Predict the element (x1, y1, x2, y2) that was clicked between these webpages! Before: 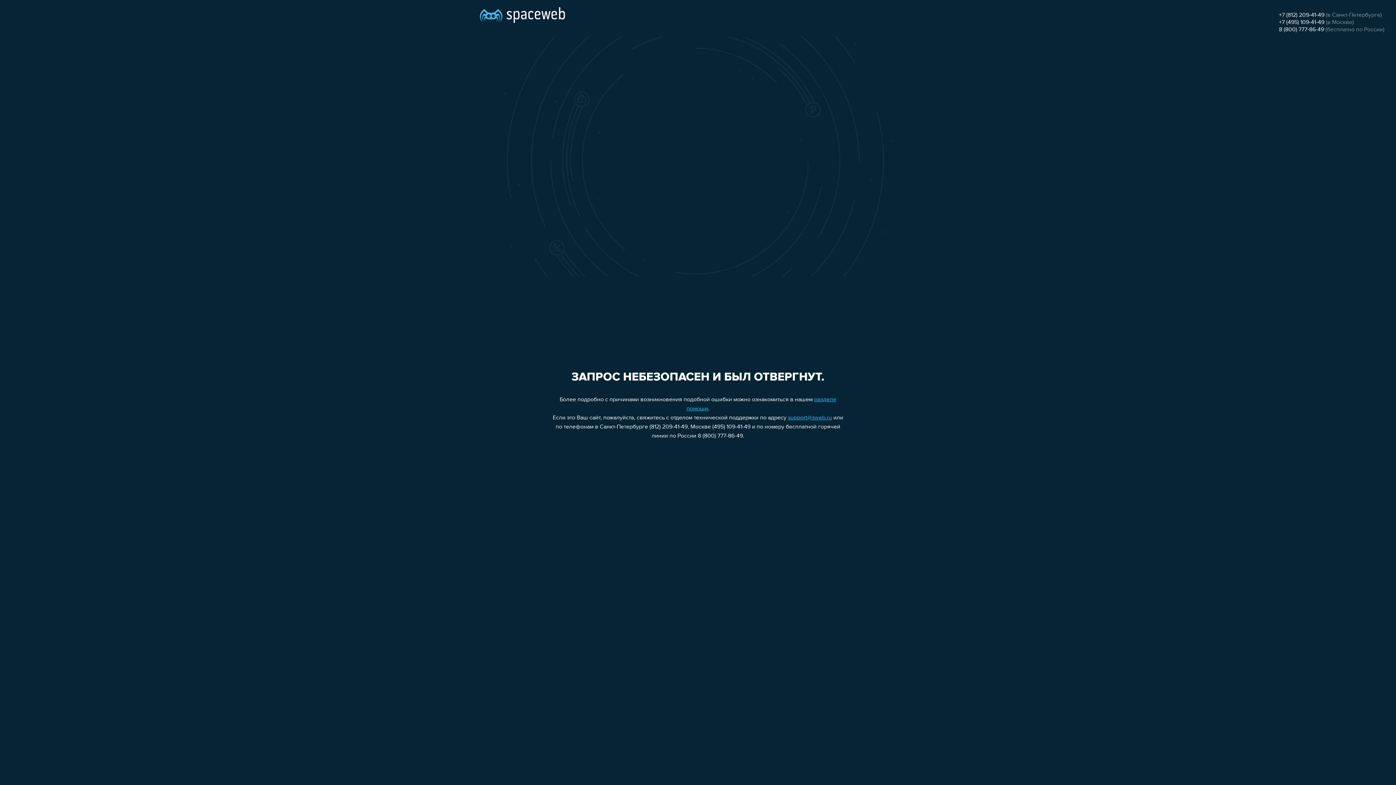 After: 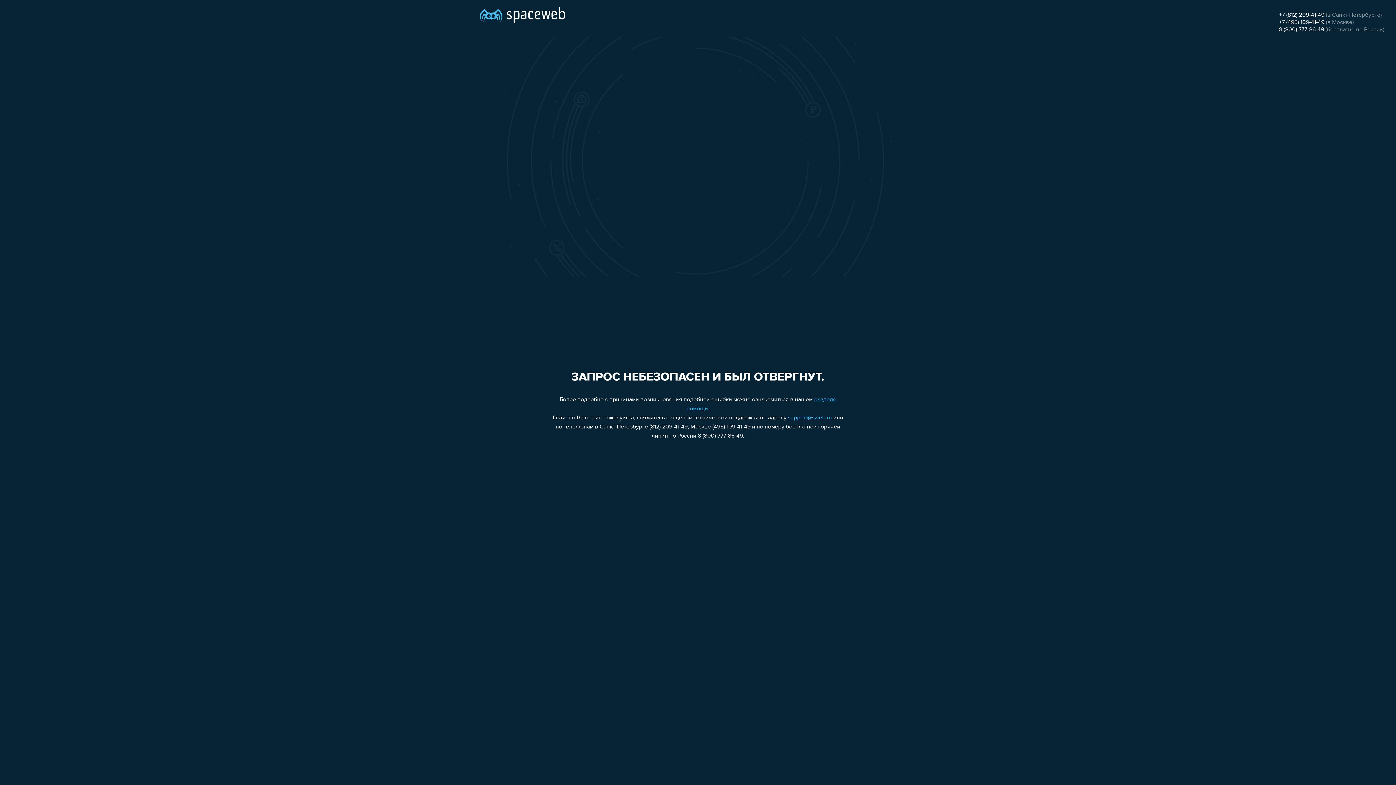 Action: label: support@sweb.ru bbox: (788, 415, 832, 421)